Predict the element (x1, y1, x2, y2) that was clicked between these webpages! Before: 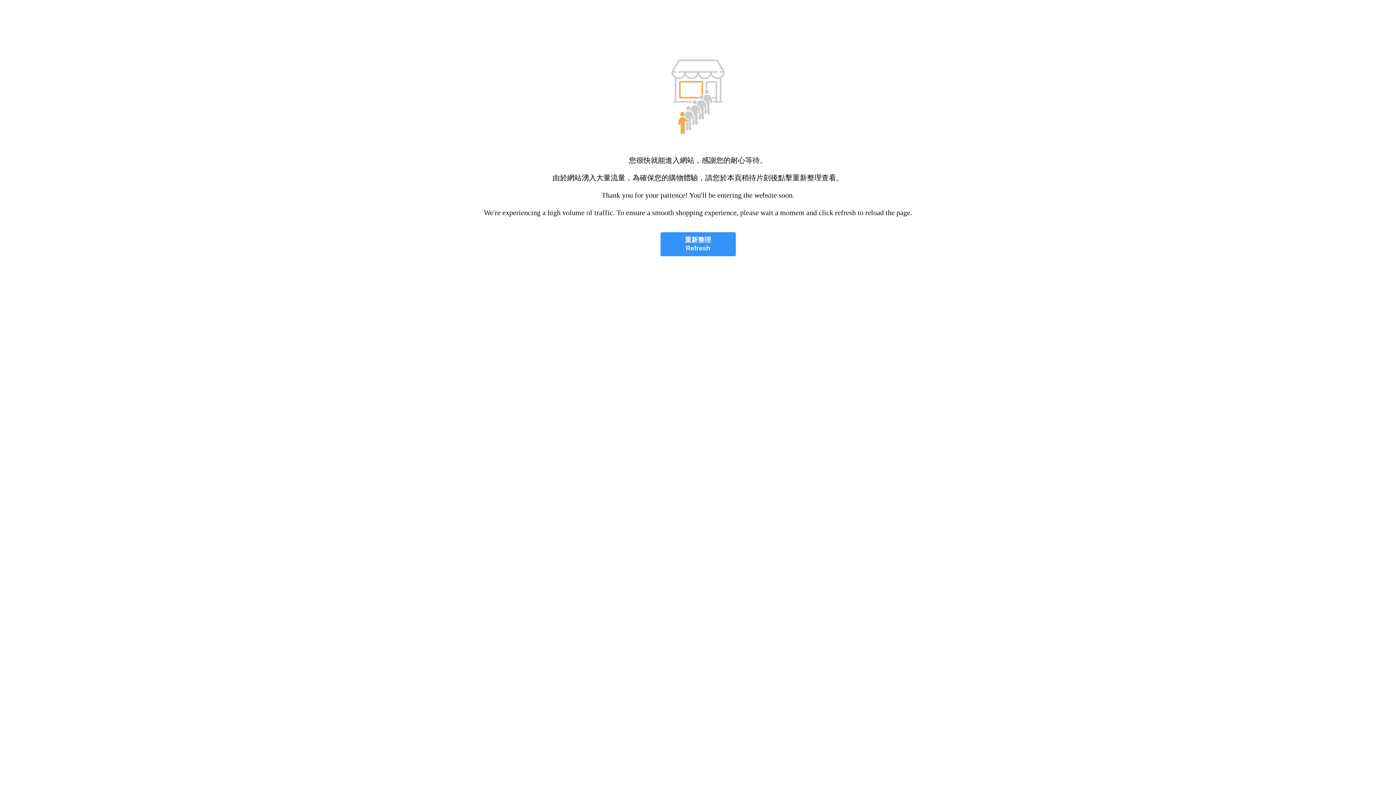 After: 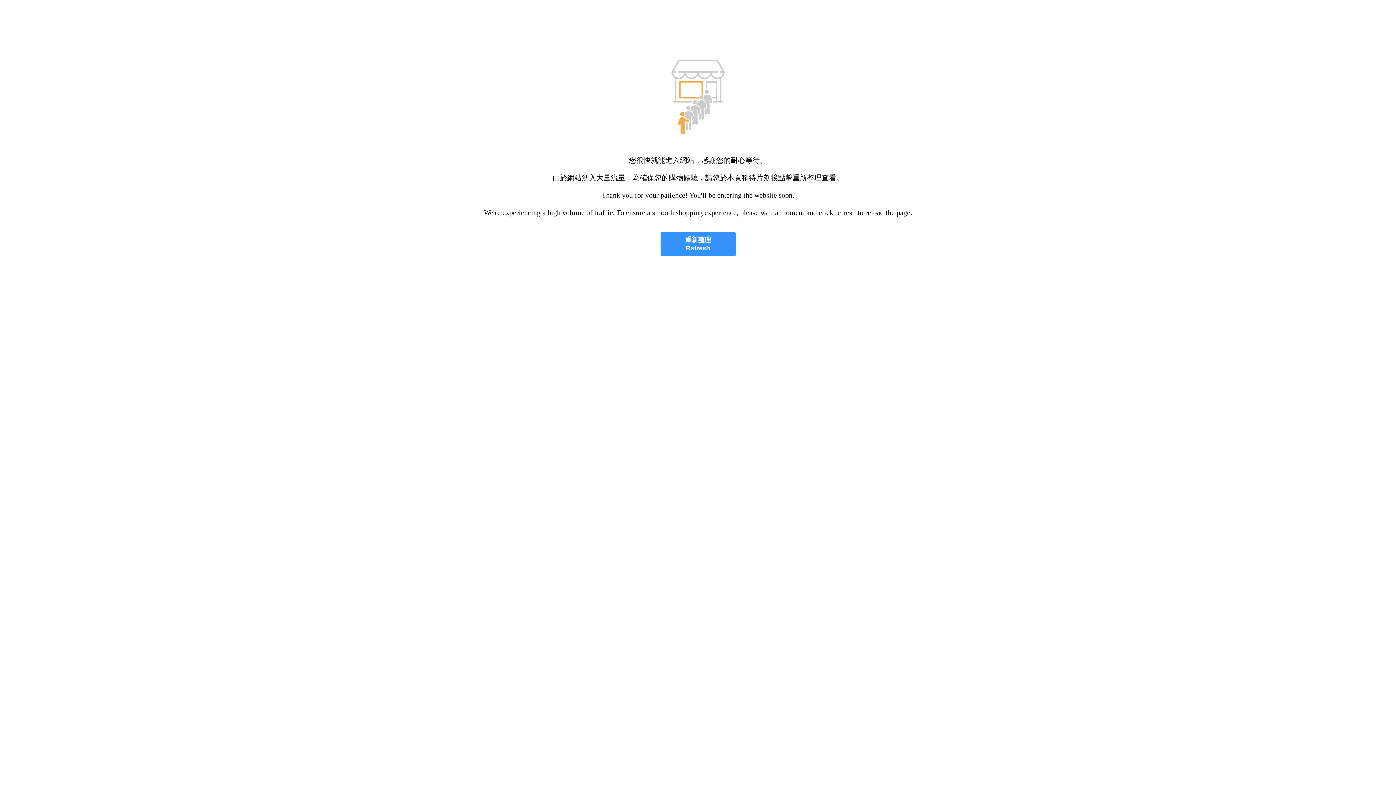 Action: bbox: (660, 232, 735, 256) label: 重新整理
Refresh